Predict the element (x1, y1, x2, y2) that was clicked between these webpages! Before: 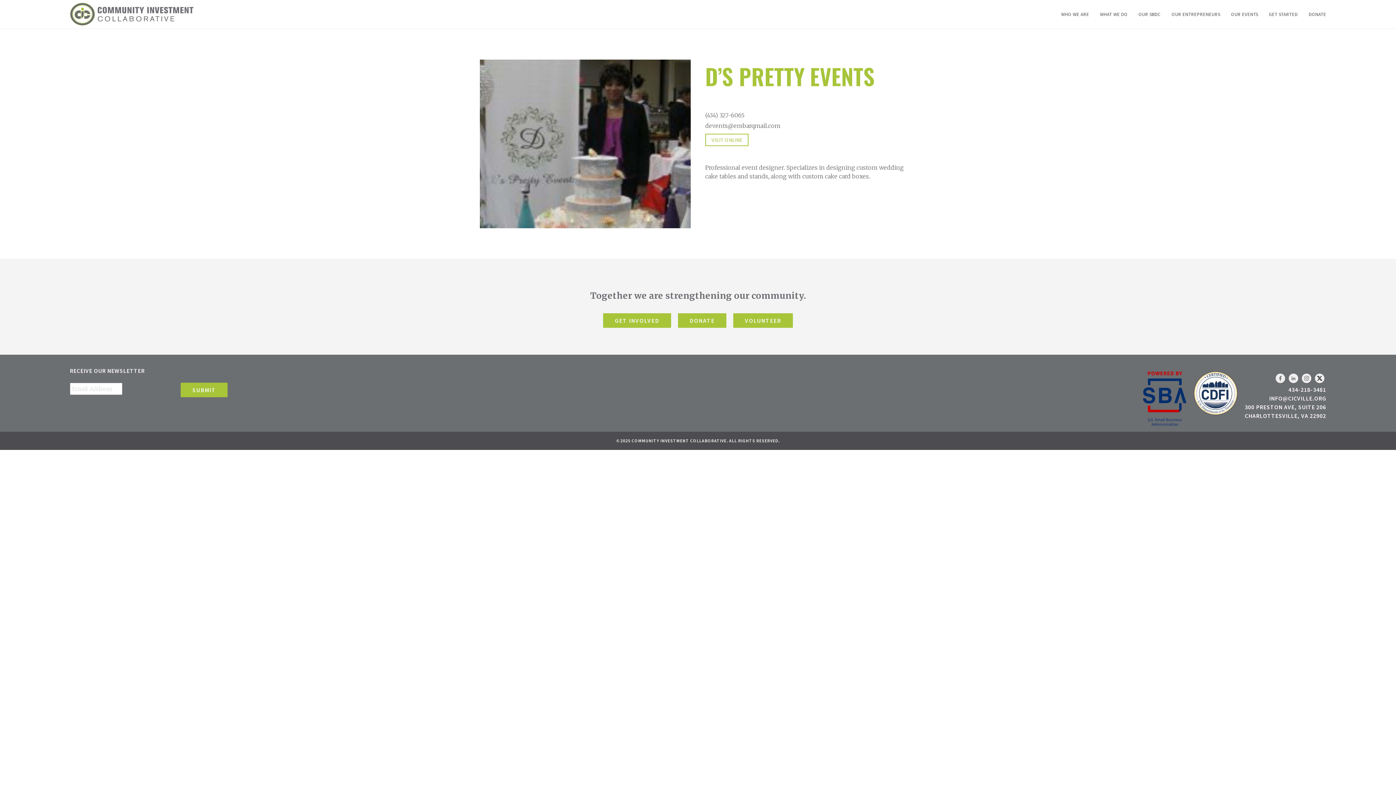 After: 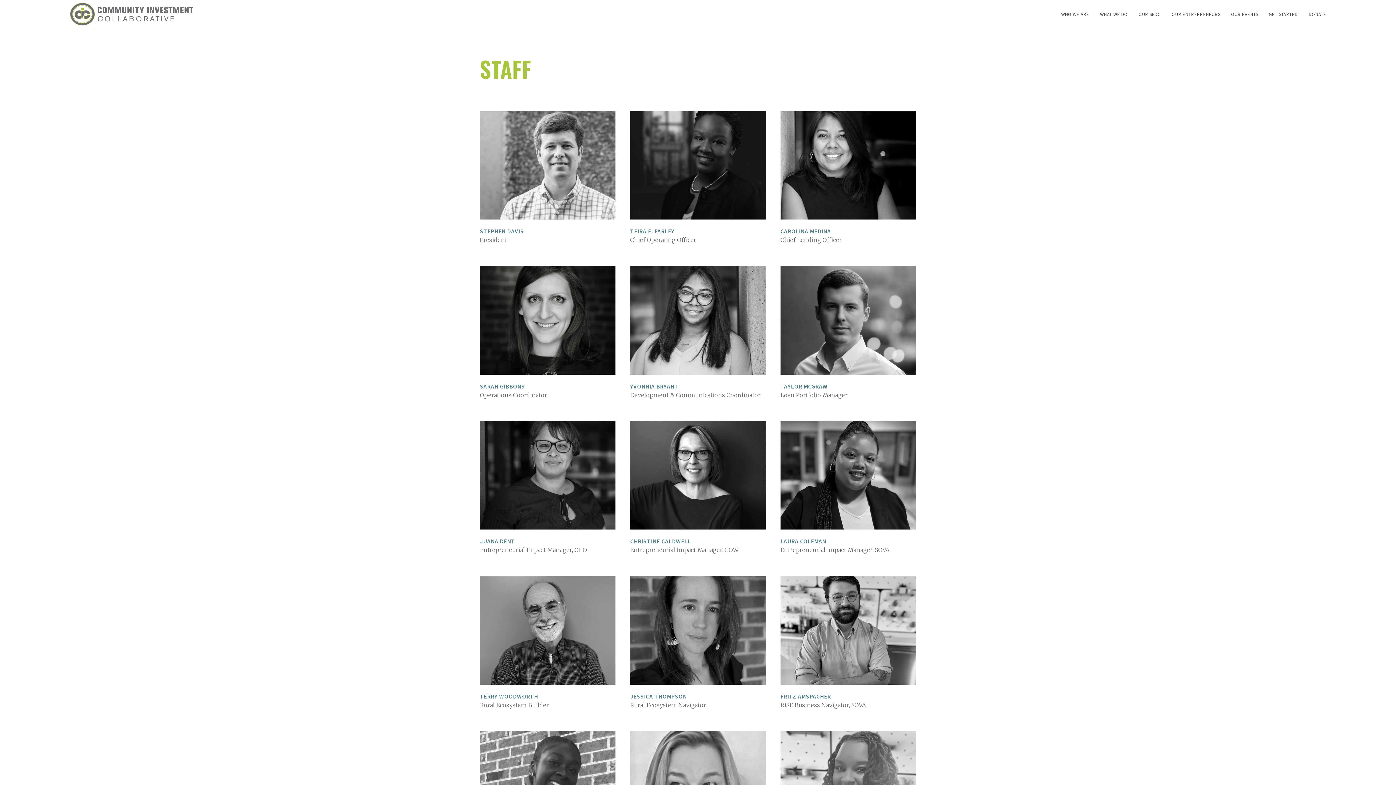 Action: label: WHO WE ARE bbox: (1061, 0, 1089, 29)